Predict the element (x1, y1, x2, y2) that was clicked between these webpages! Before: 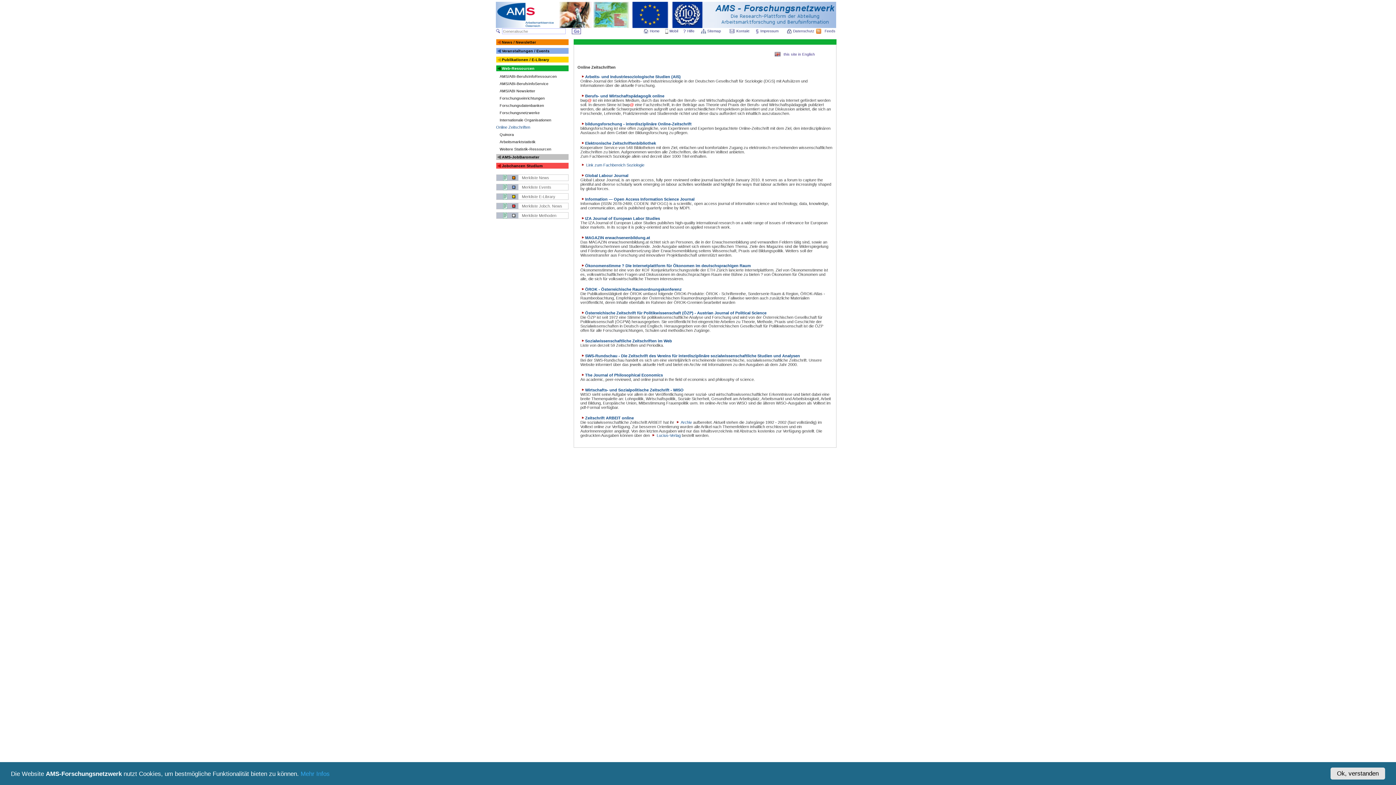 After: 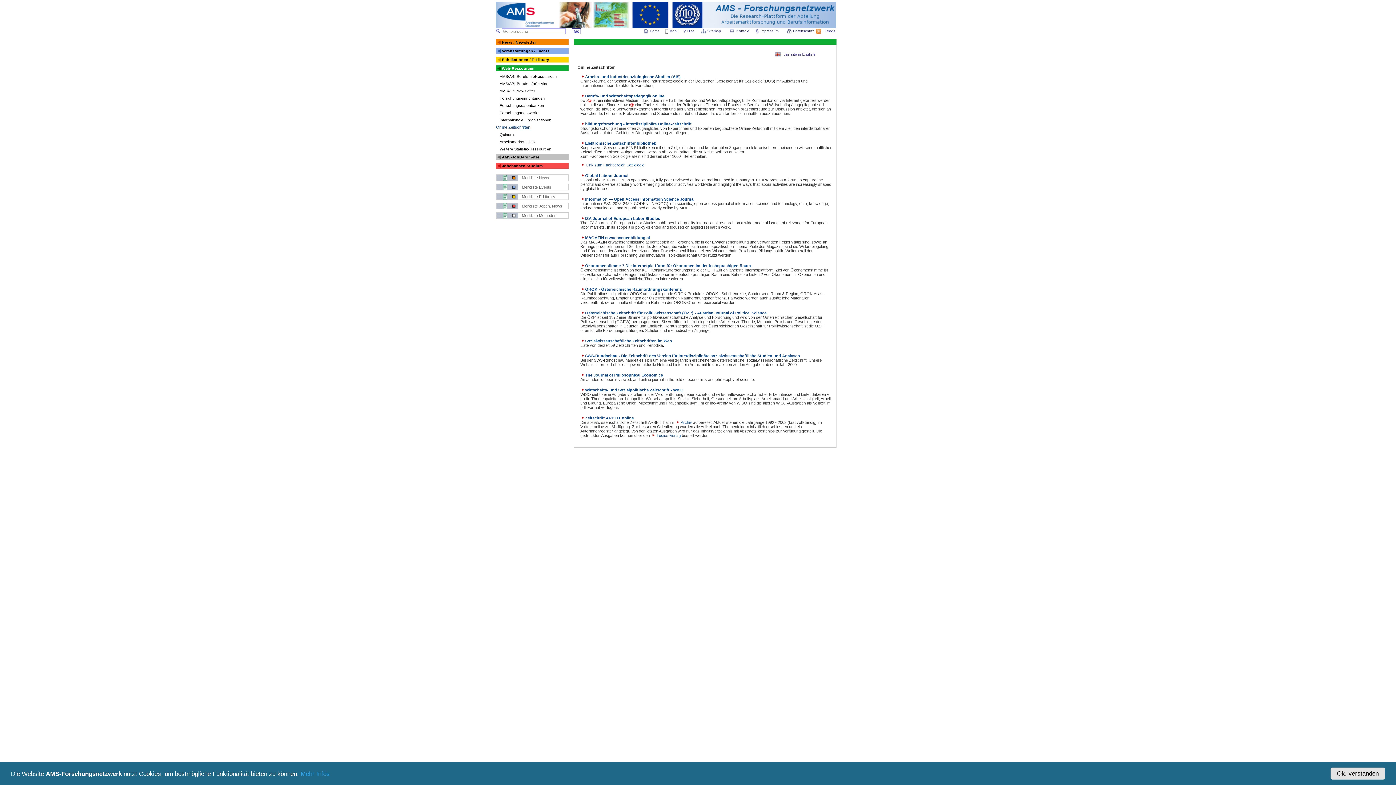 Action: label: Zeitschrift ARBEIT online bbox: (580, 416, 634, 420)